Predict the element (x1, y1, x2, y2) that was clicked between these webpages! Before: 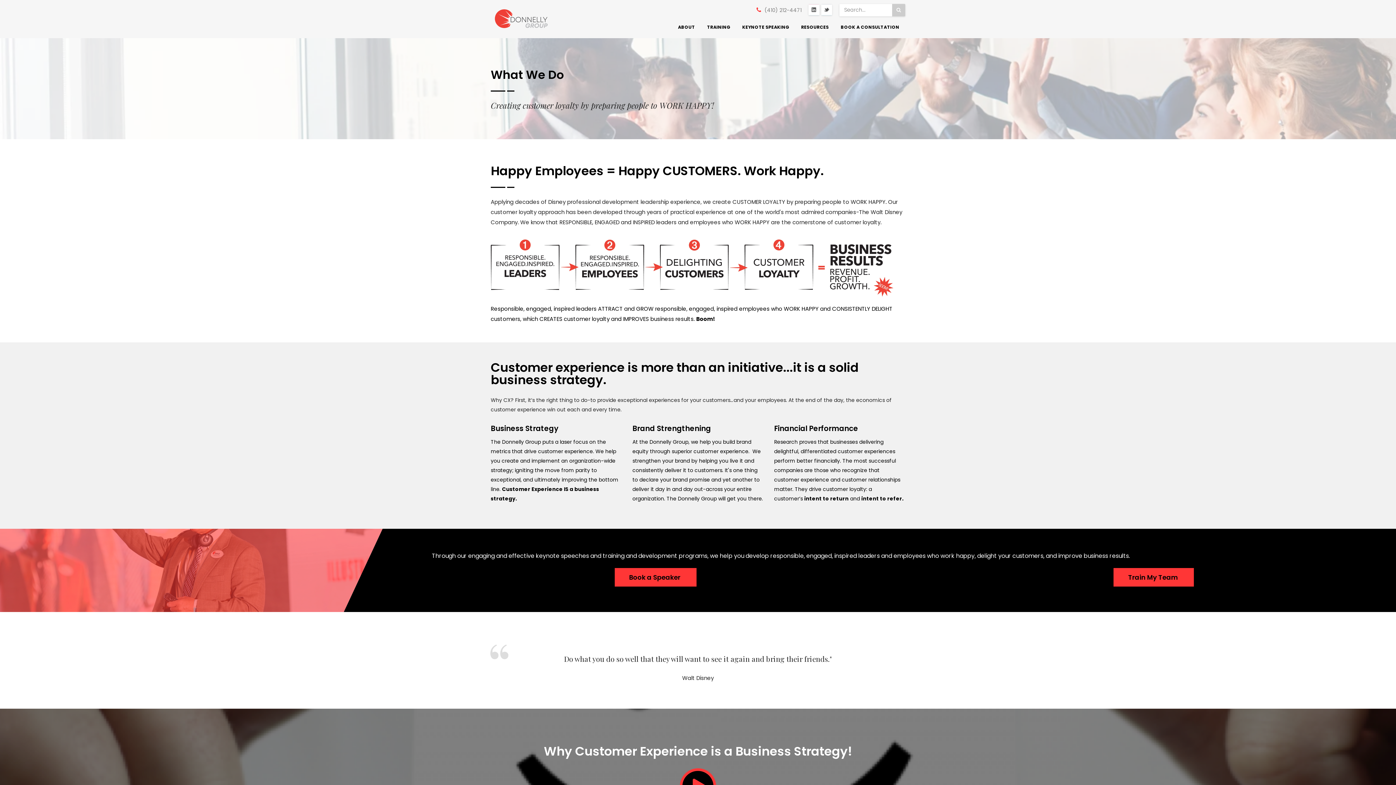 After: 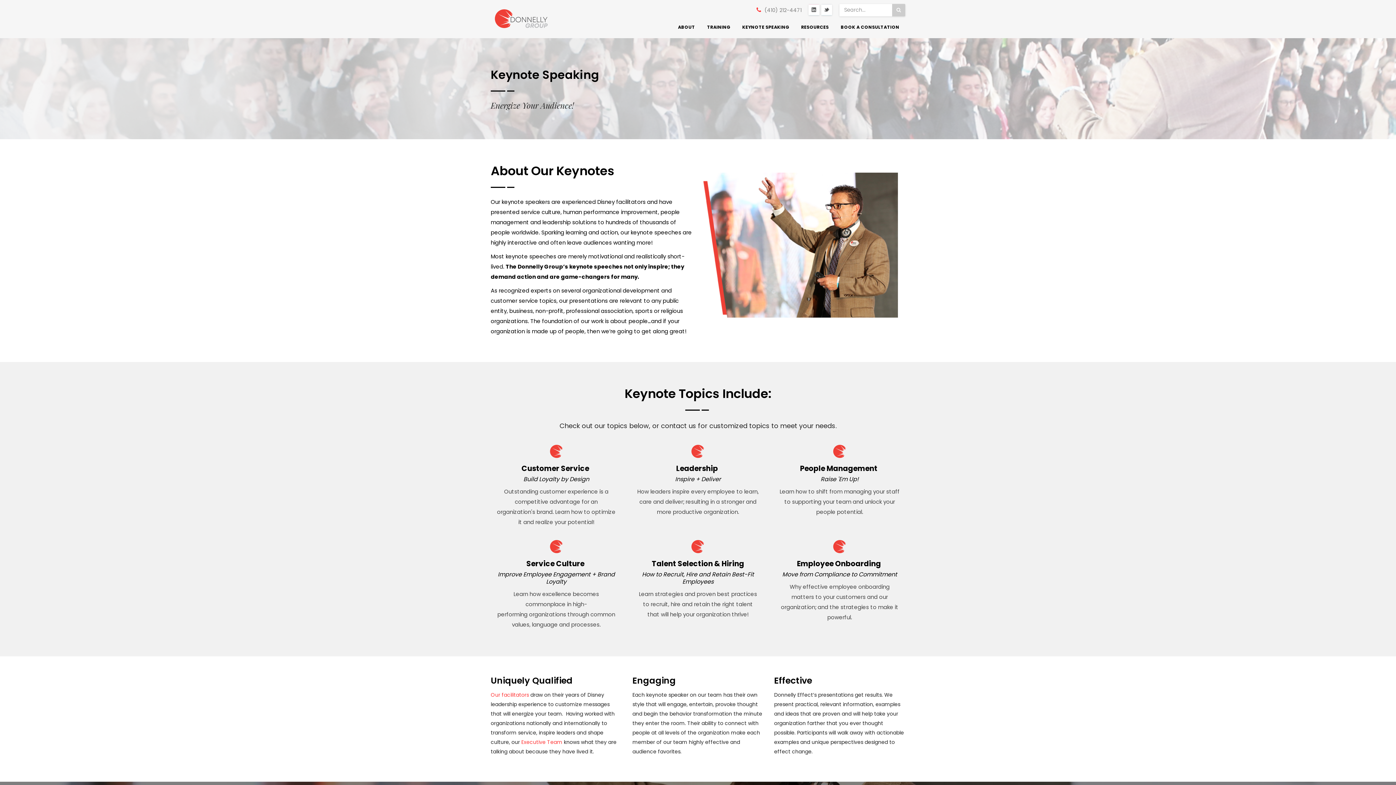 Action: label: Book a Speaker  bbox: (614, 568, 696, 587)